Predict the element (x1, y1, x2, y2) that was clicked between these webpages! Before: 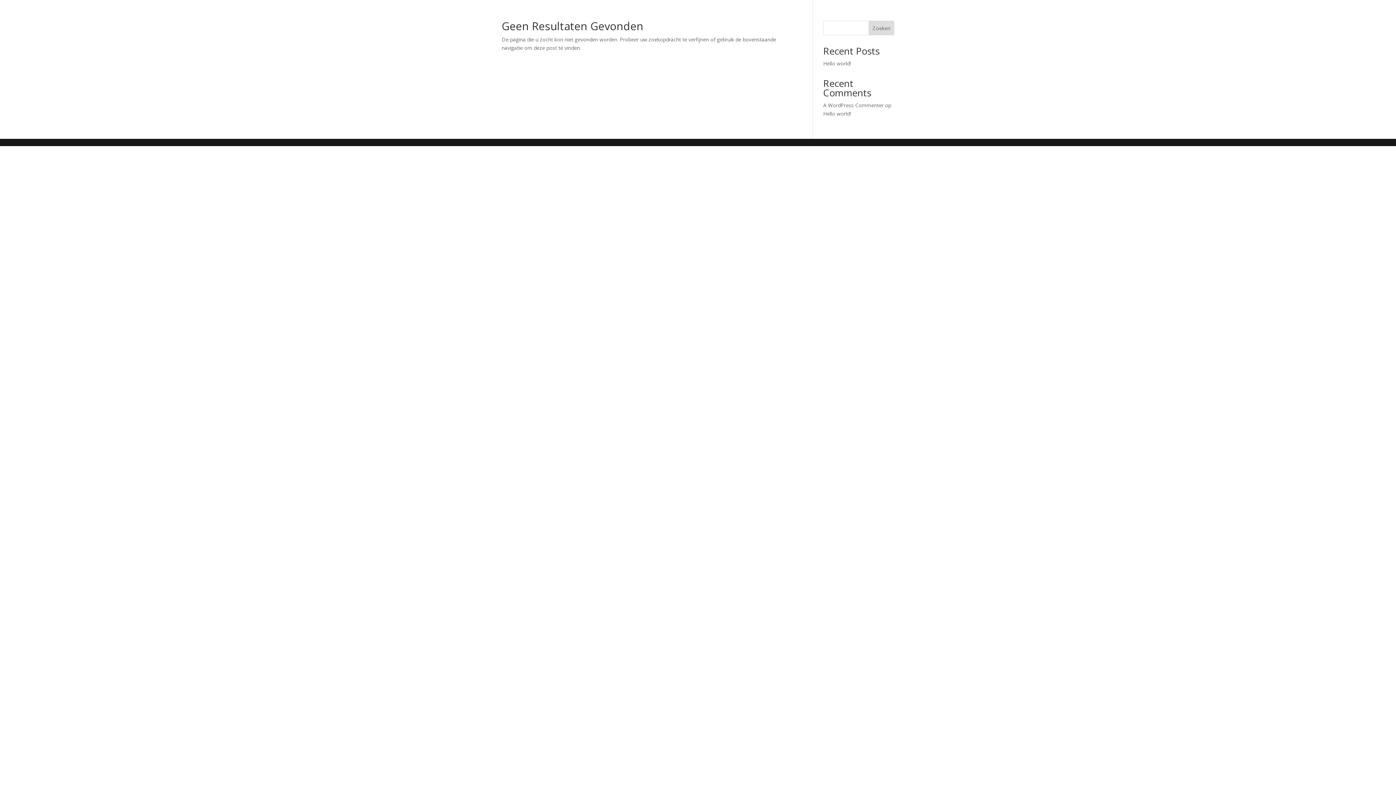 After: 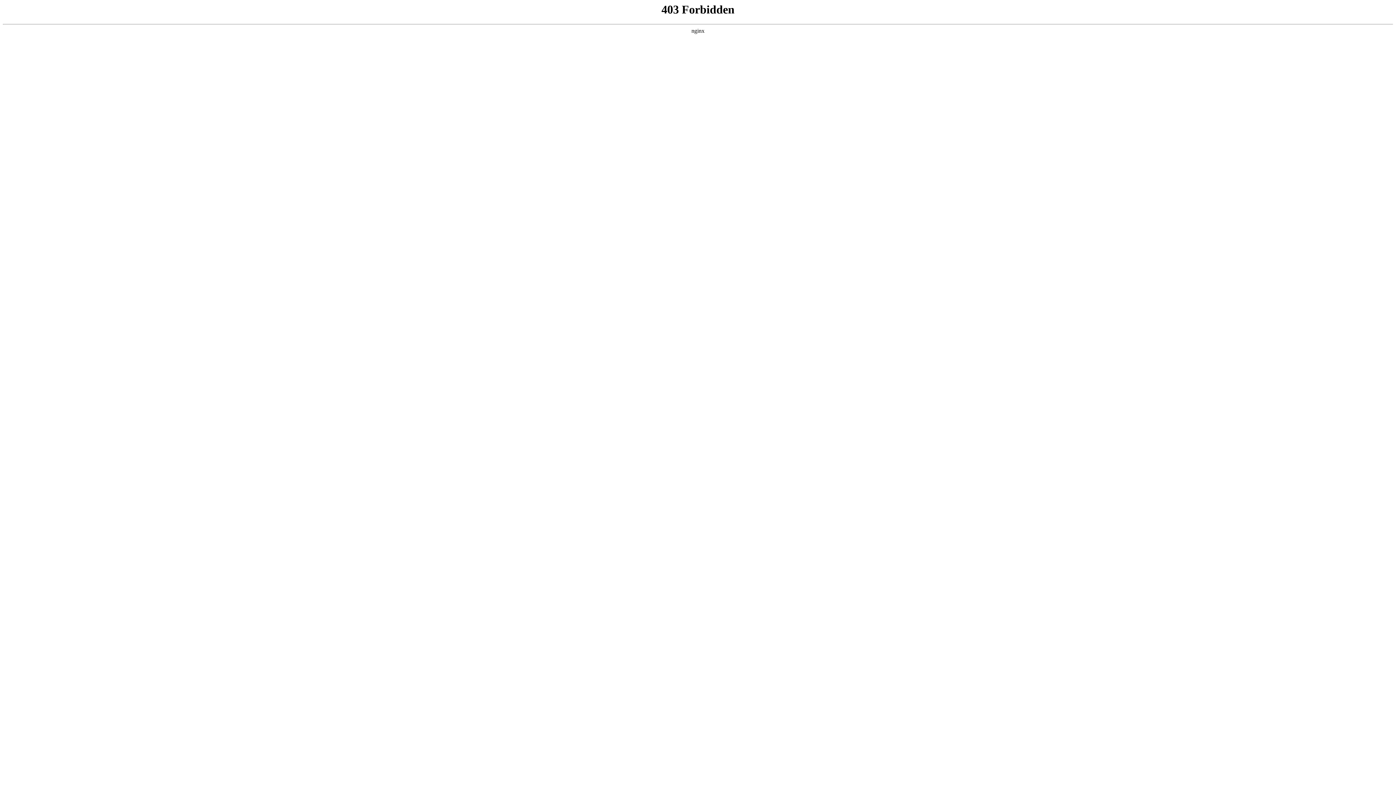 Action: label: A WordPress Commenter bbox: (823, 101, 883, 108)